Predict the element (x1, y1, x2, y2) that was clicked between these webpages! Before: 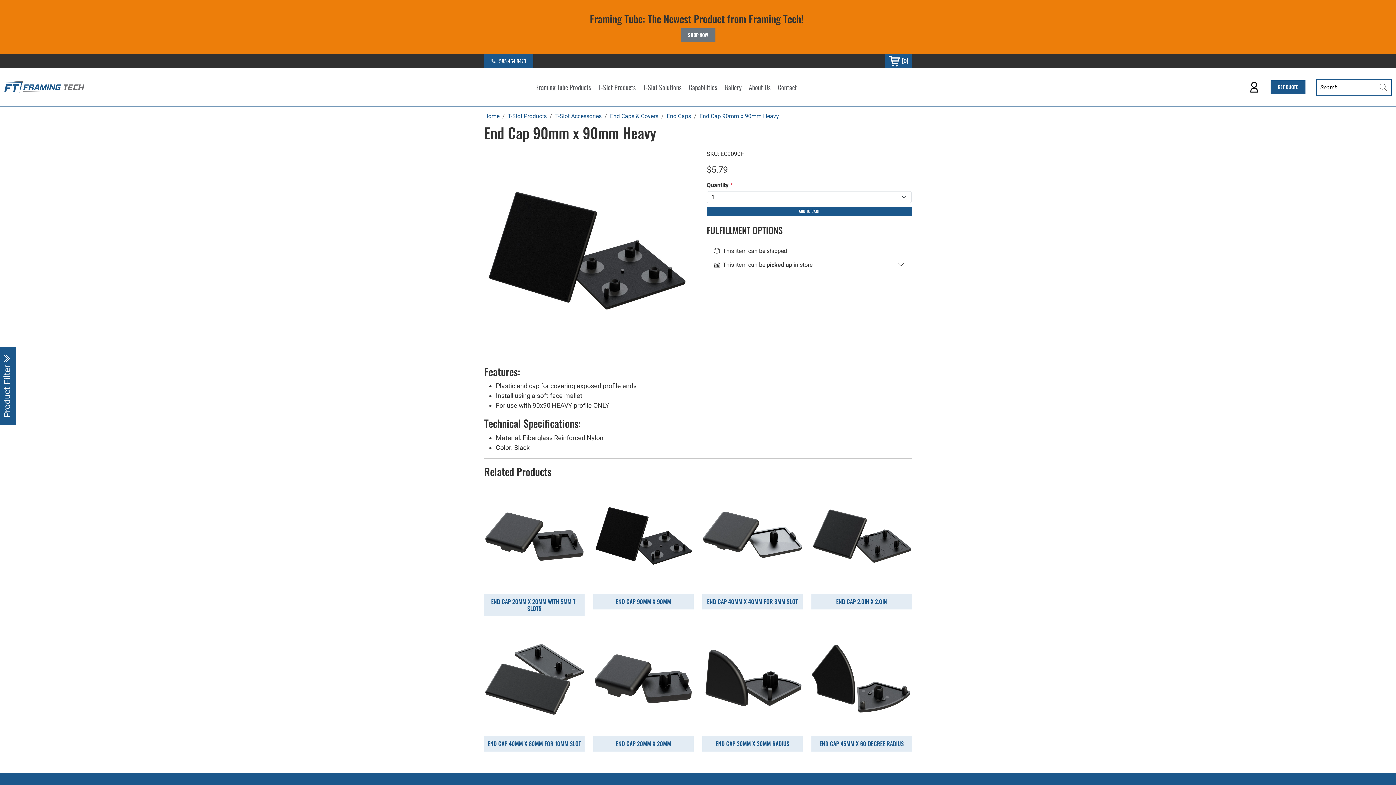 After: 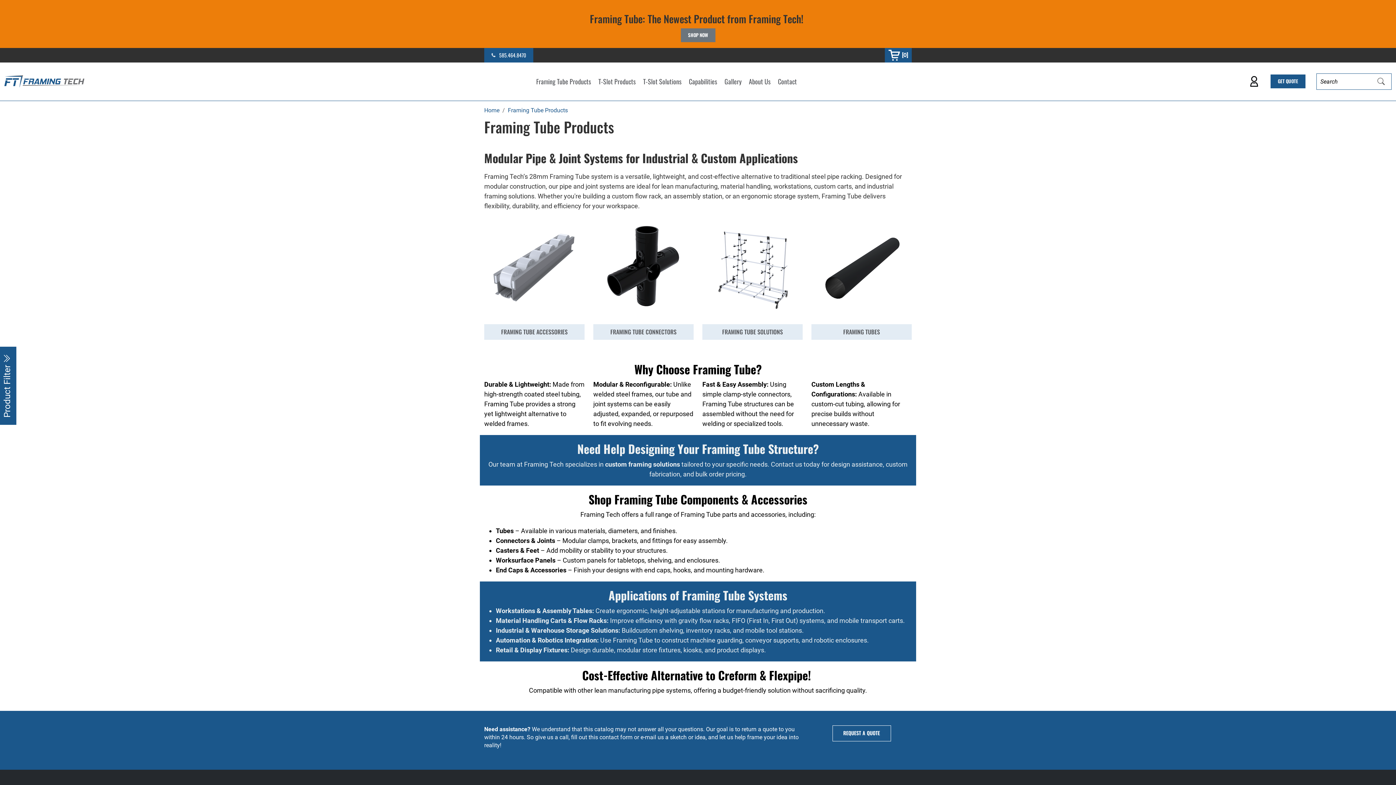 Action: bbox: (680, 28, 715, 42) label: SHOP NOW